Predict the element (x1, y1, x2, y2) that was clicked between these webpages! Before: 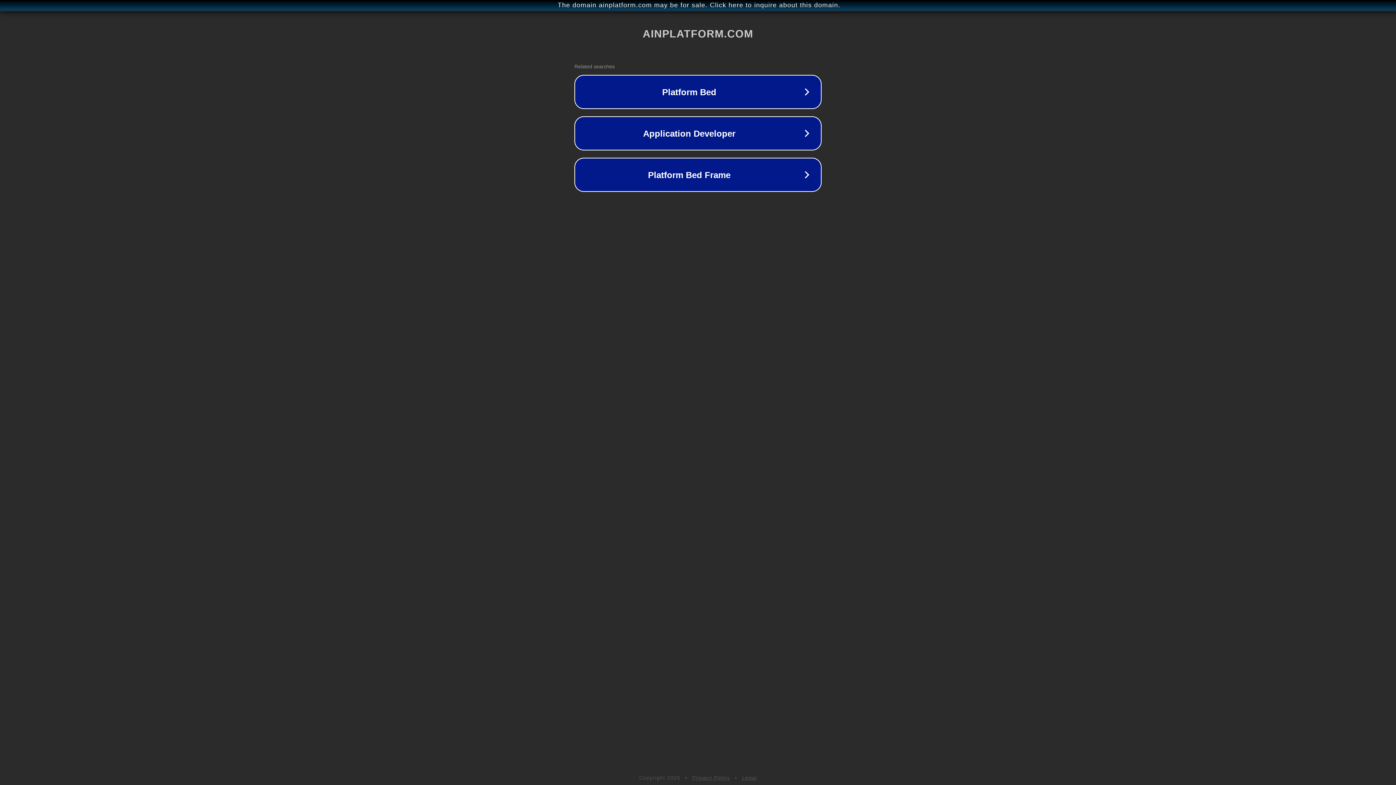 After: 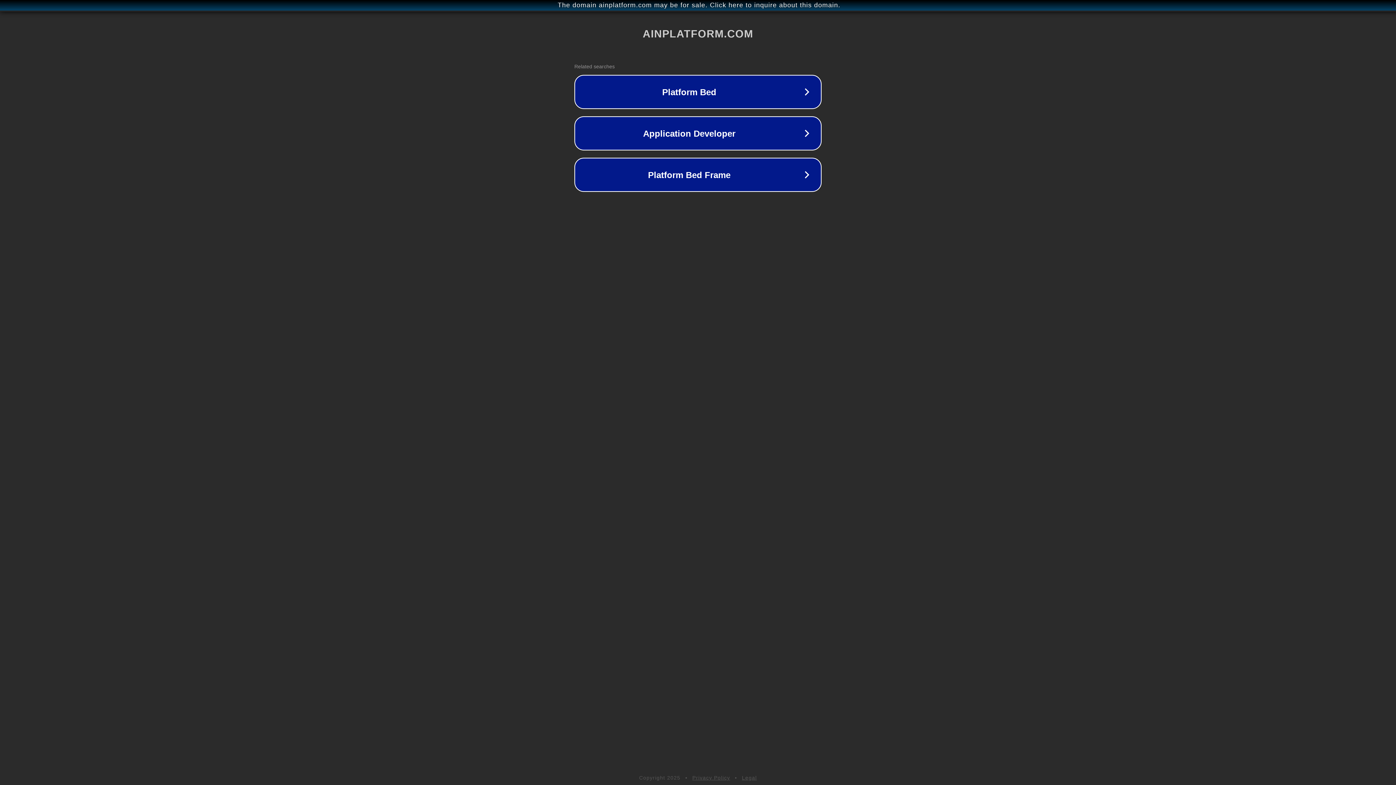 Action: label: Privacy Policy bbox: (692, 775, 730, 781)